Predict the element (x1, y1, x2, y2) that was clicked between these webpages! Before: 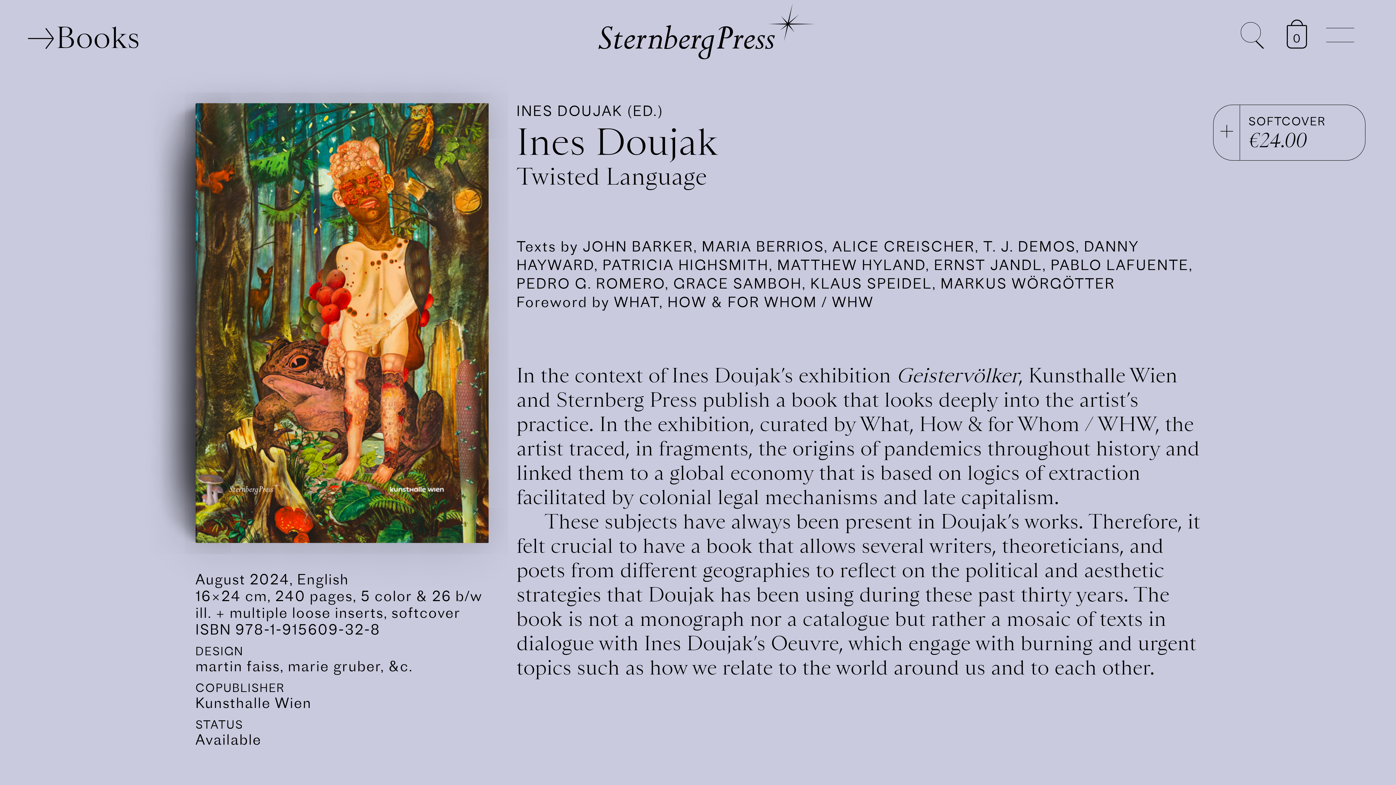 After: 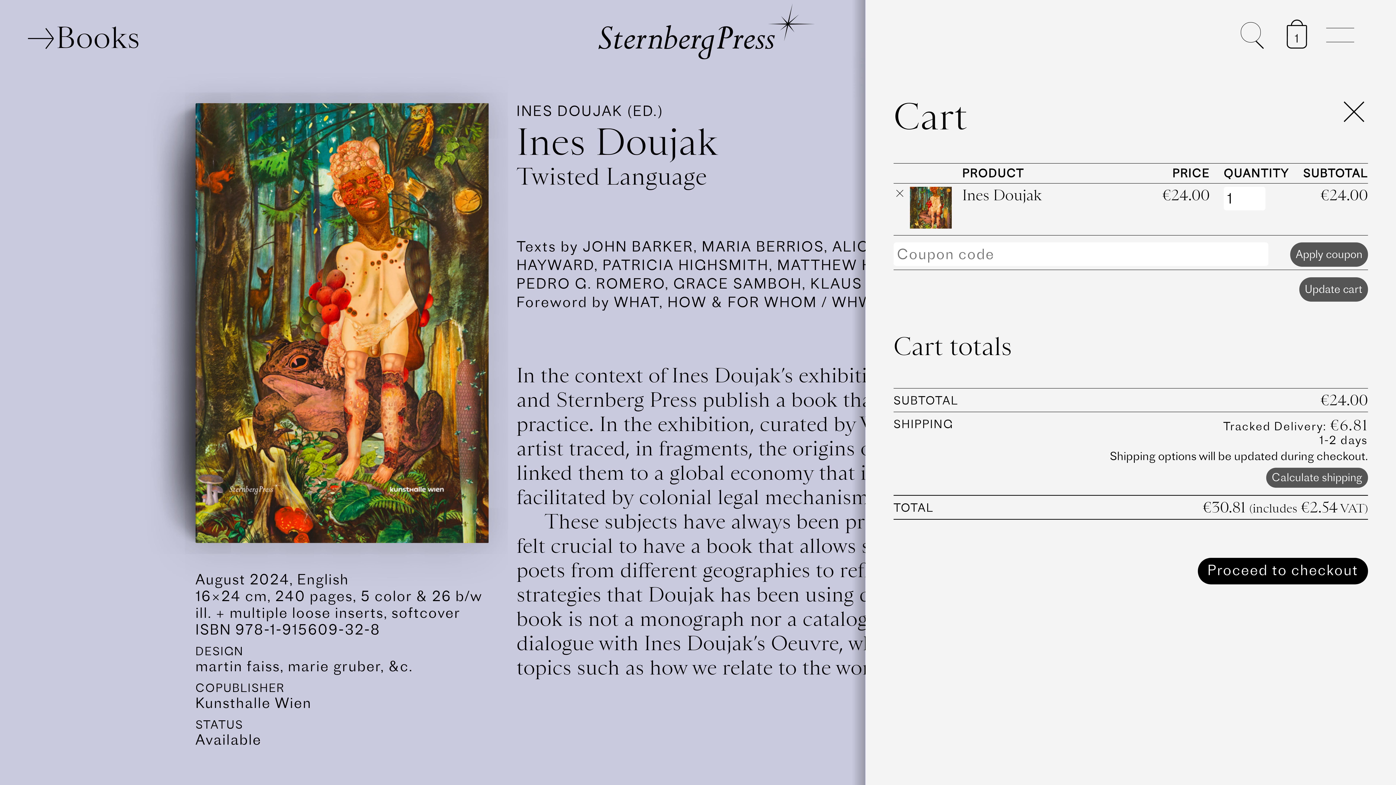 Action: bbox: (1213, 104, 1365, 160) label: SOFTCOVER
€24.00